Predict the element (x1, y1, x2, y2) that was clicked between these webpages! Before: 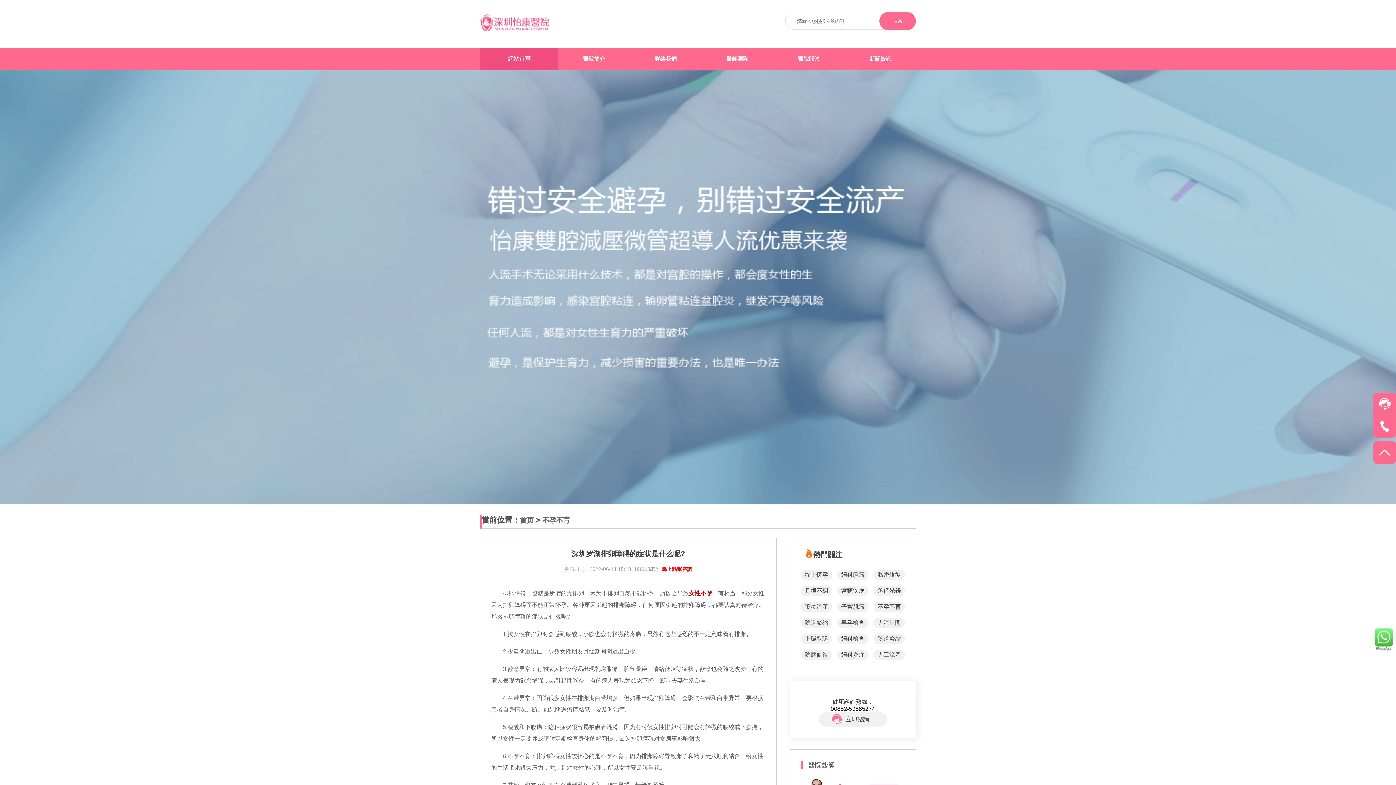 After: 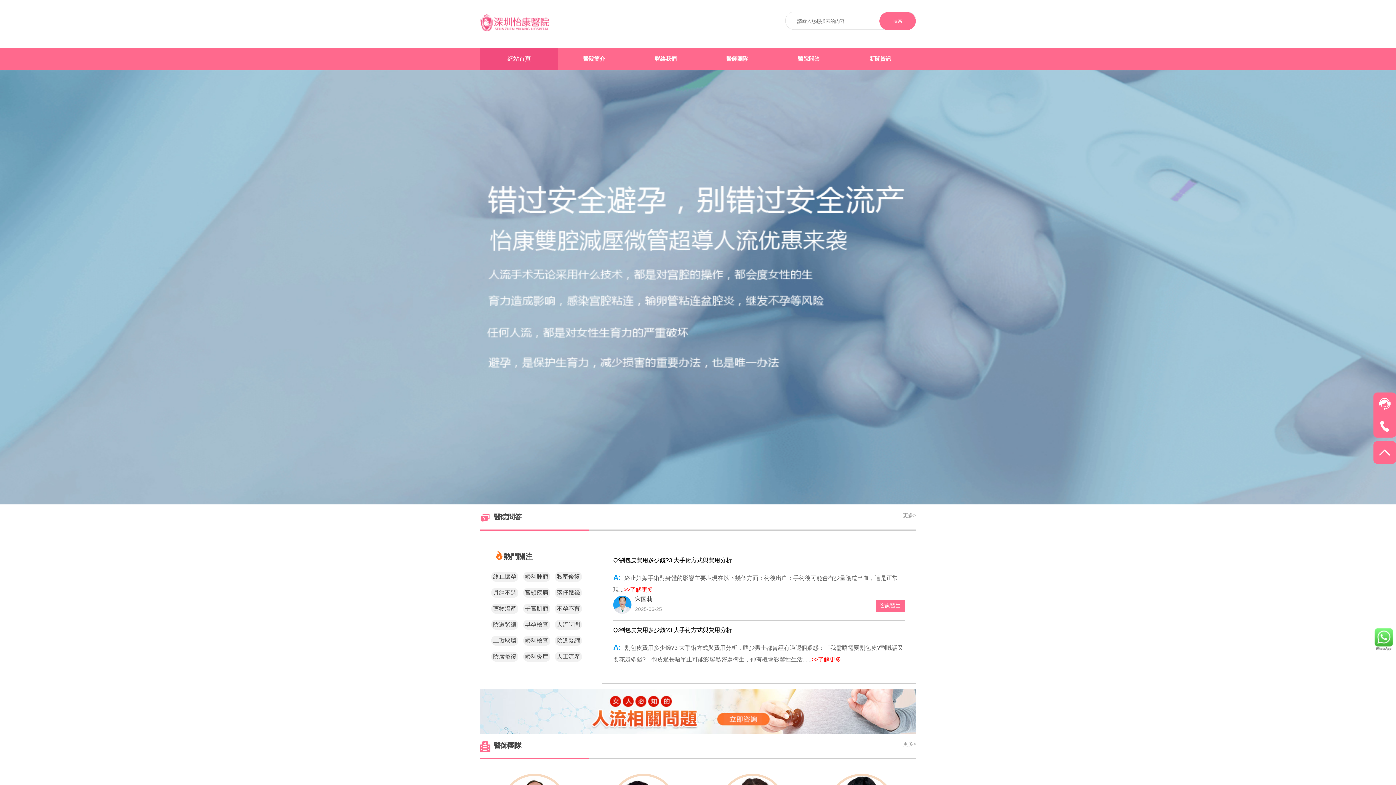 Action: bbox: (480, 11, 549, 36)